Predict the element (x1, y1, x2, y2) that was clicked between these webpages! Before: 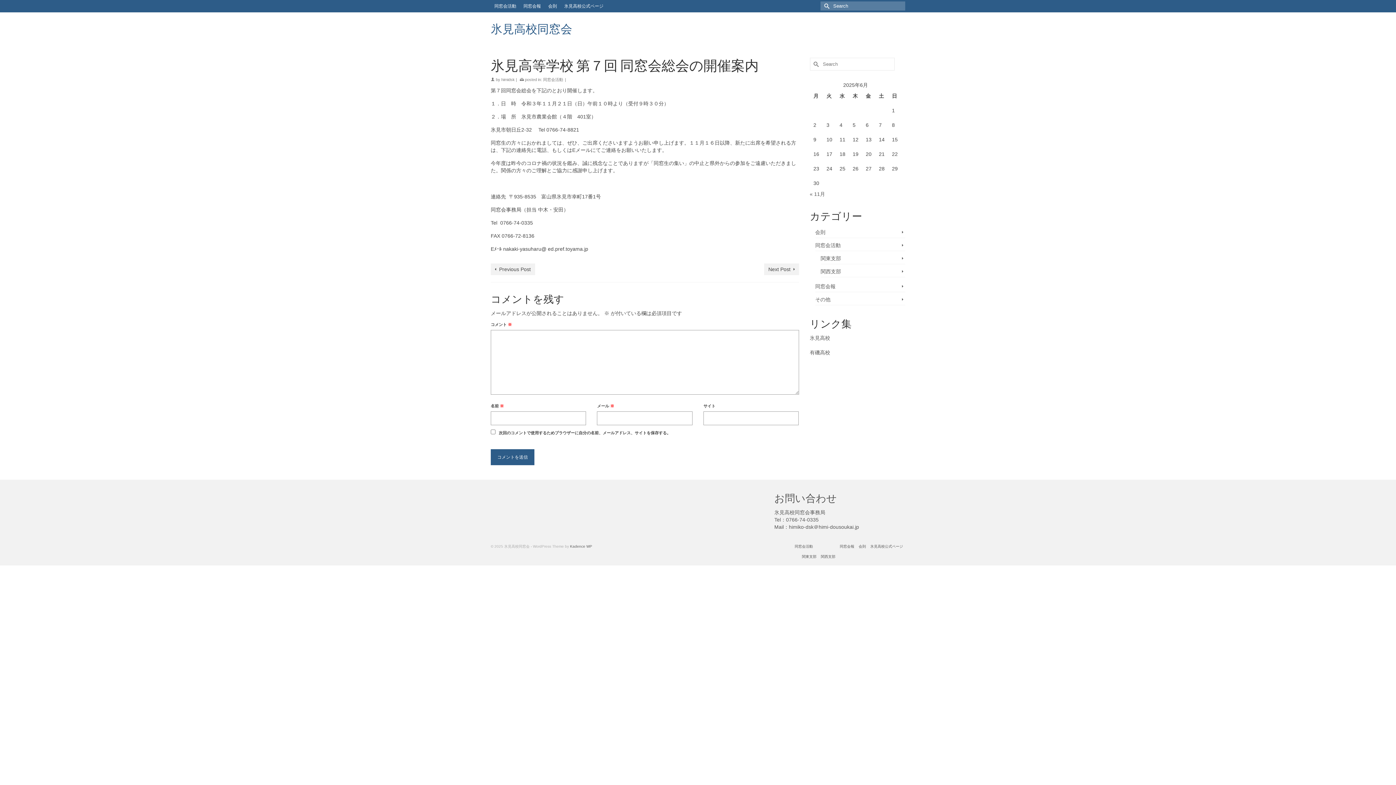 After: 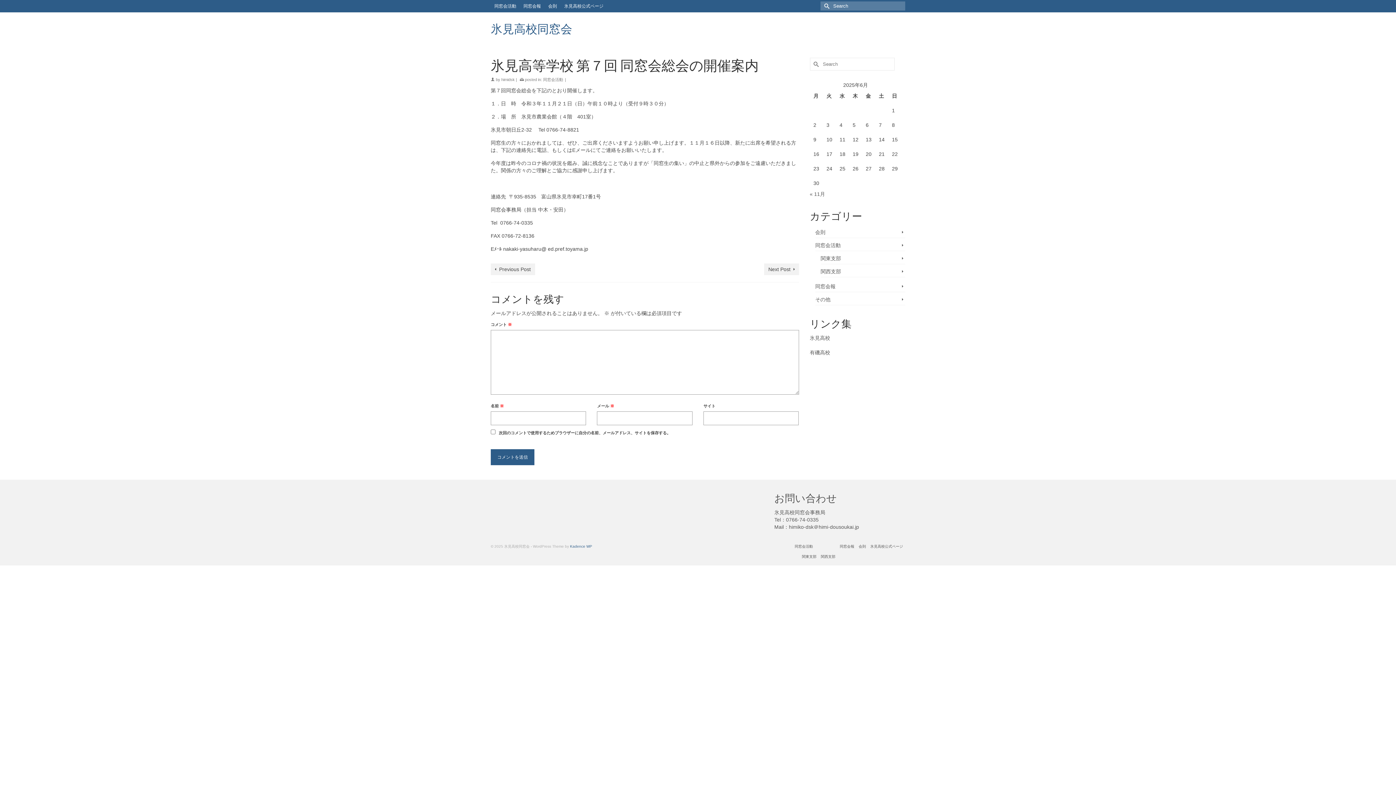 Action: label: Kadence WP bbox: (570, 544, 592, 548)